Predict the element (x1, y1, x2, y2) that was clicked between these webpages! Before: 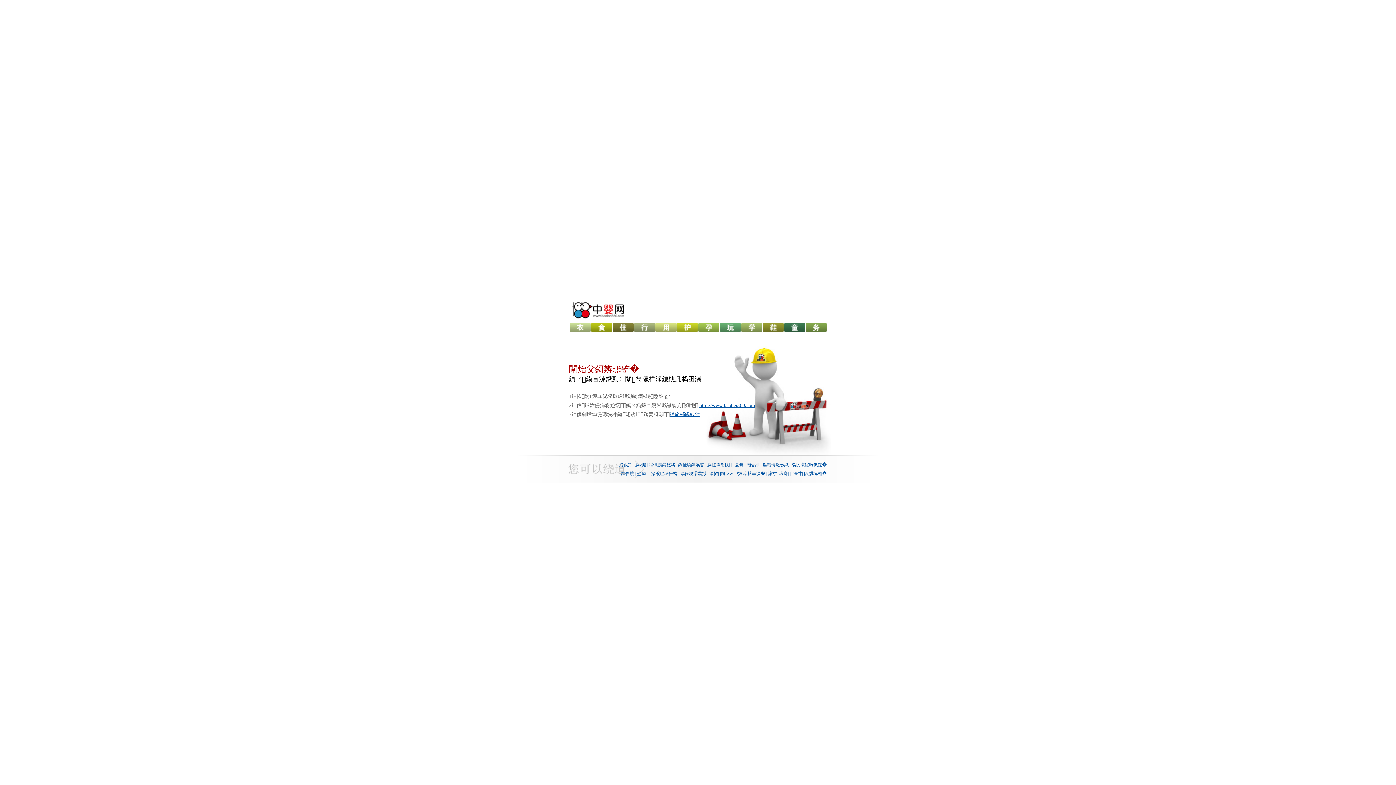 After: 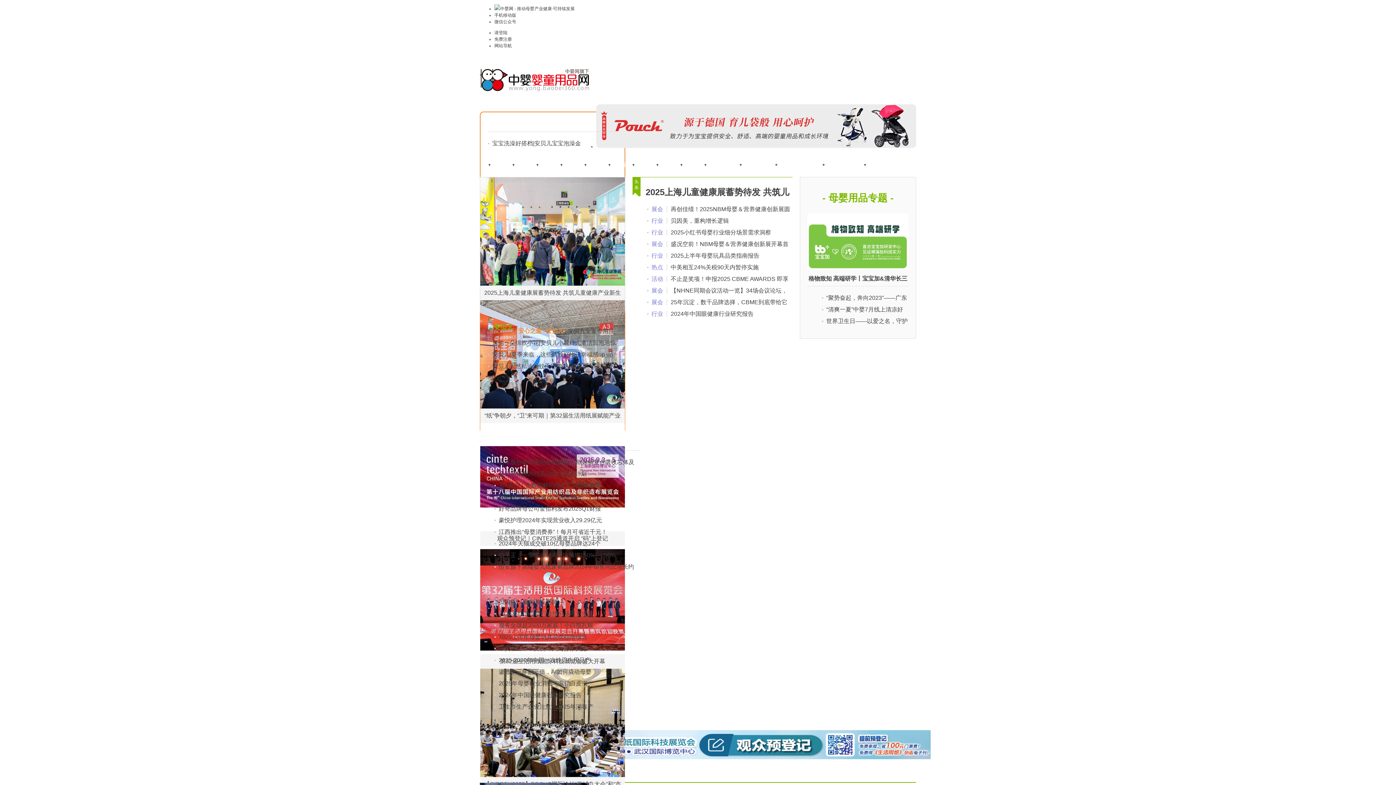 Action: bbox: (655, 322, 676, 334) label: 骞煎効鐢ㄥ搧缃�